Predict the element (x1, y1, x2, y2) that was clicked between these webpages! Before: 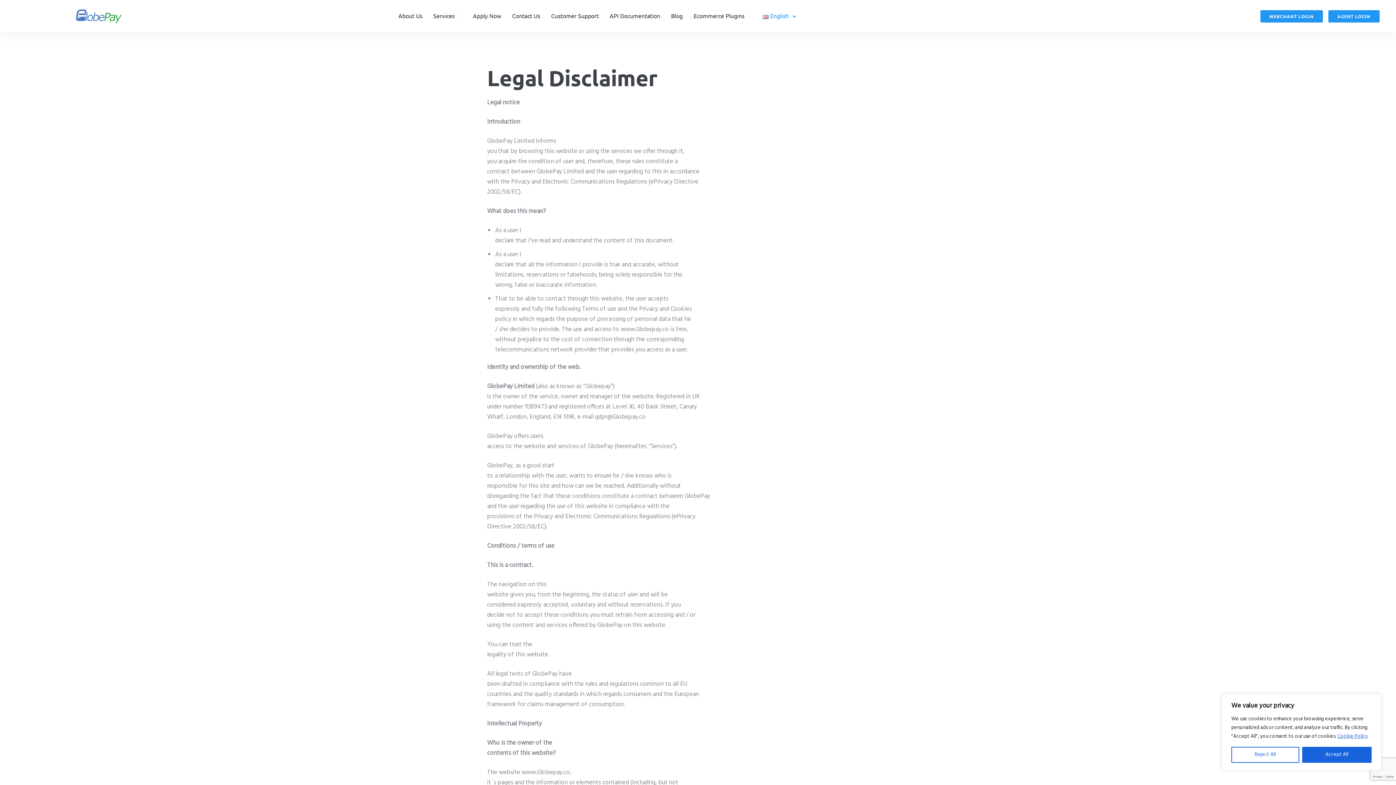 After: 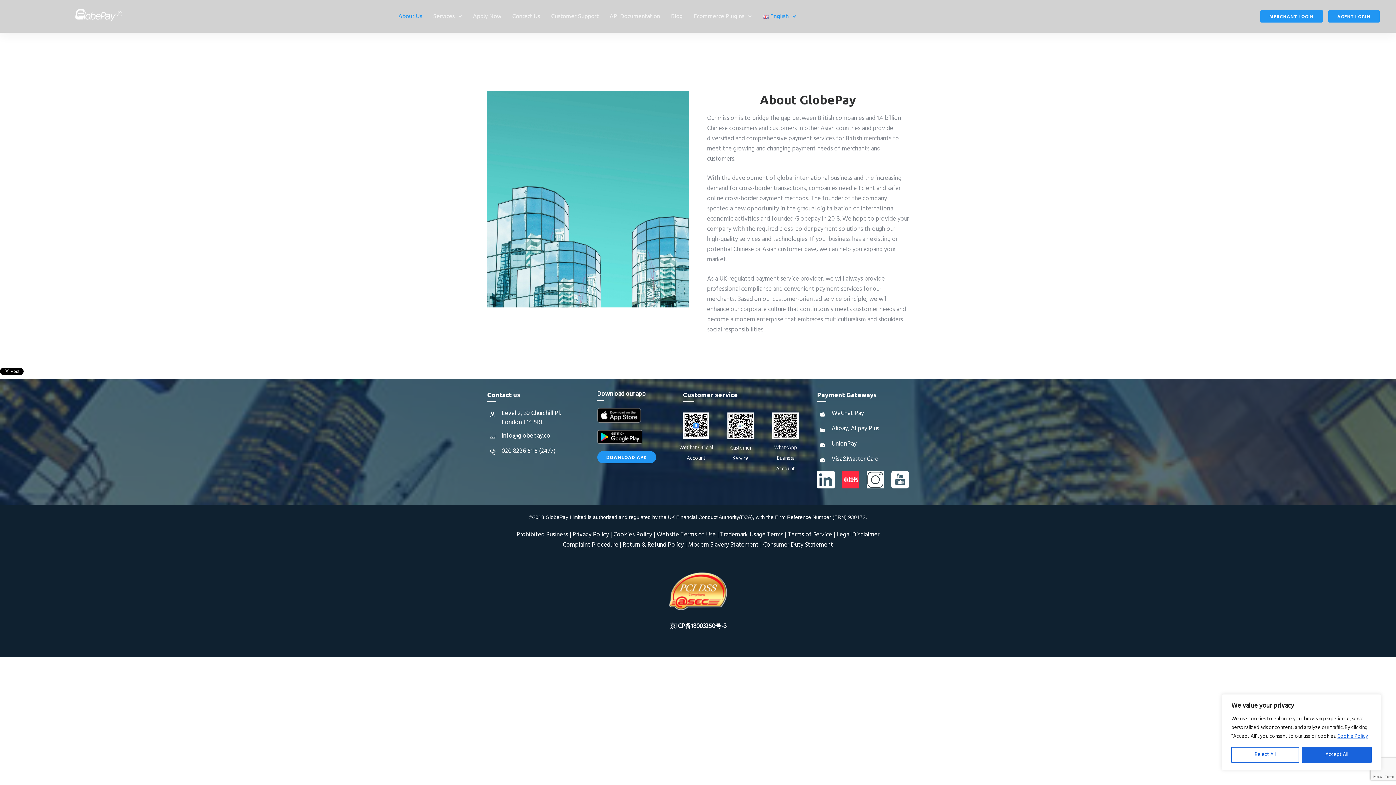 Action: label: About Us bbox: (398, 12, 422, 19)